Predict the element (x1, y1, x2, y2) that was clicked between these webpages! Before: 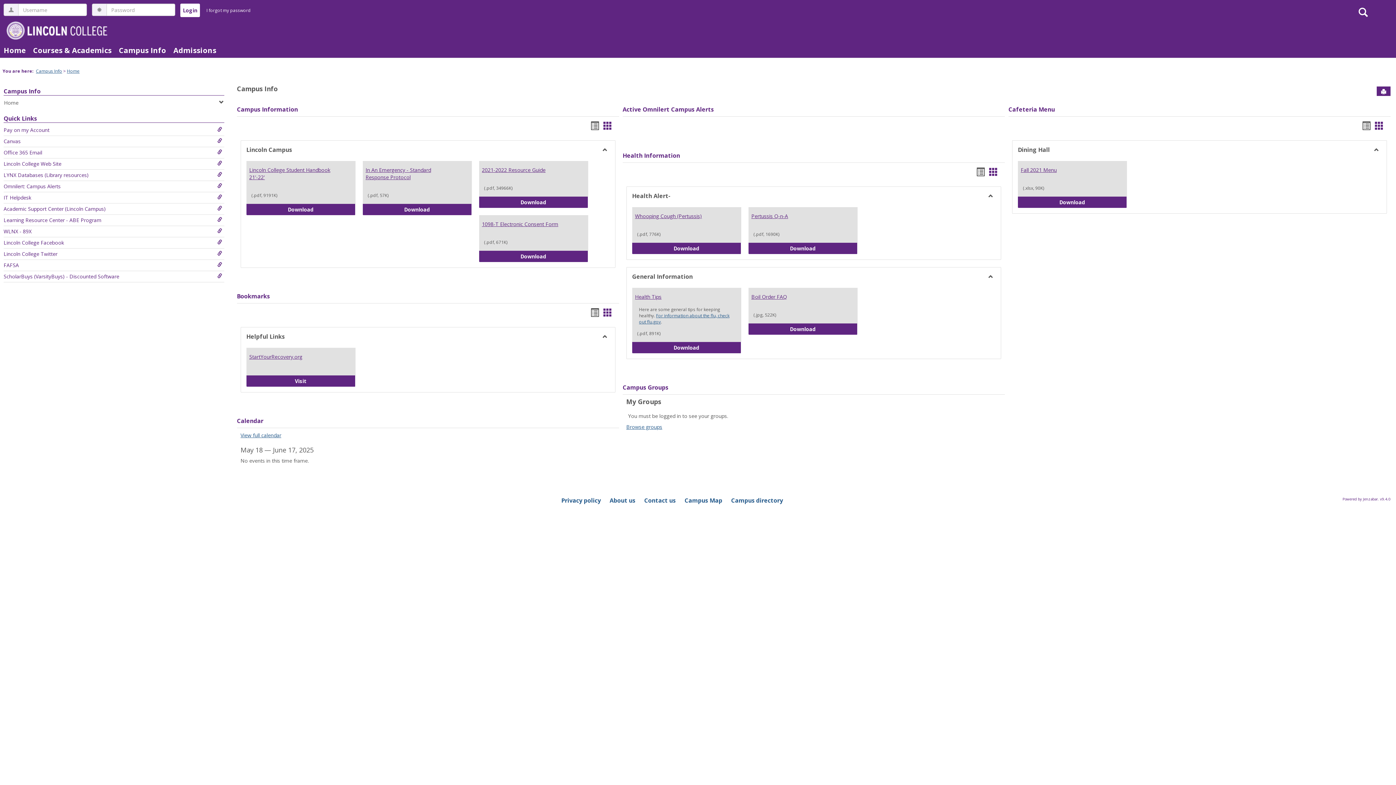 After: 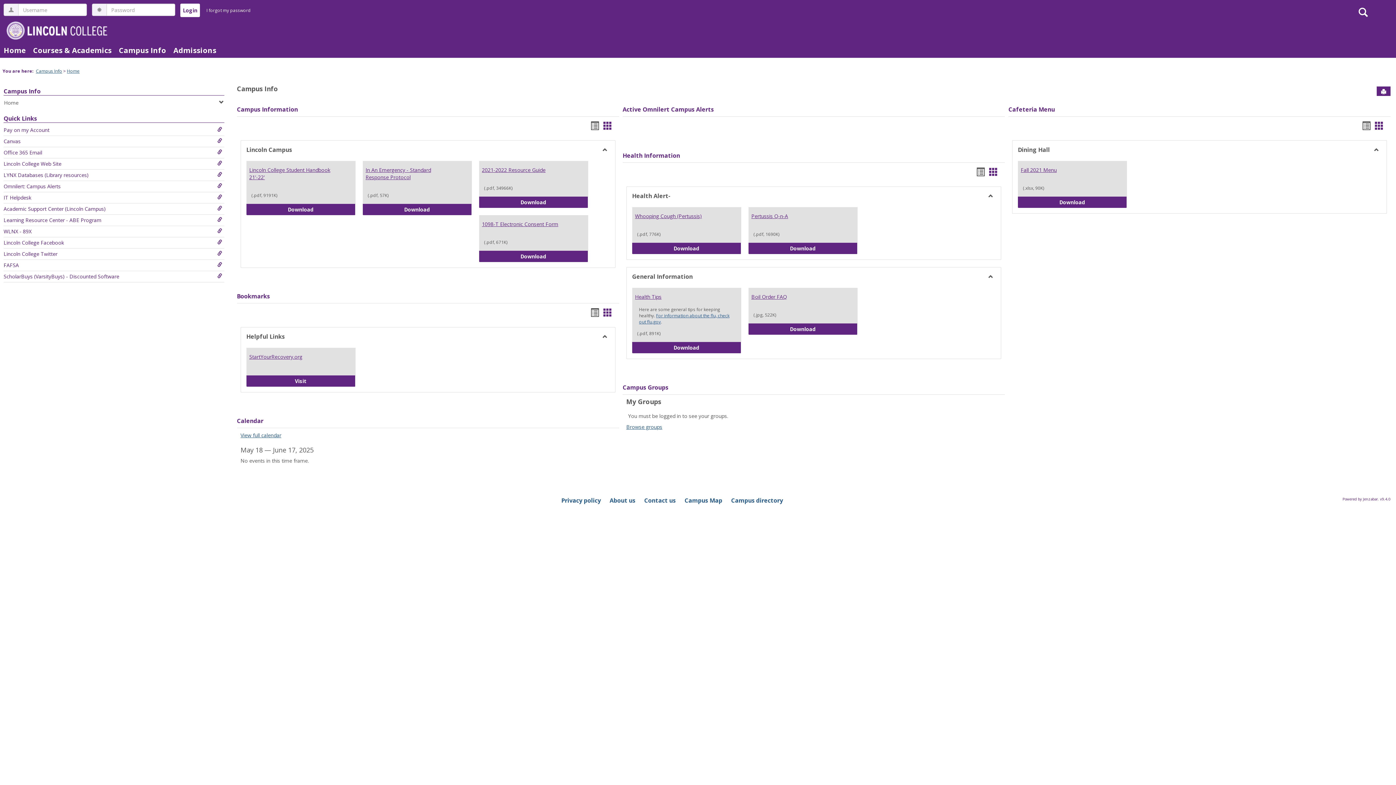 Action: bbox: (3, 87, 40, 95) label: Campus Info